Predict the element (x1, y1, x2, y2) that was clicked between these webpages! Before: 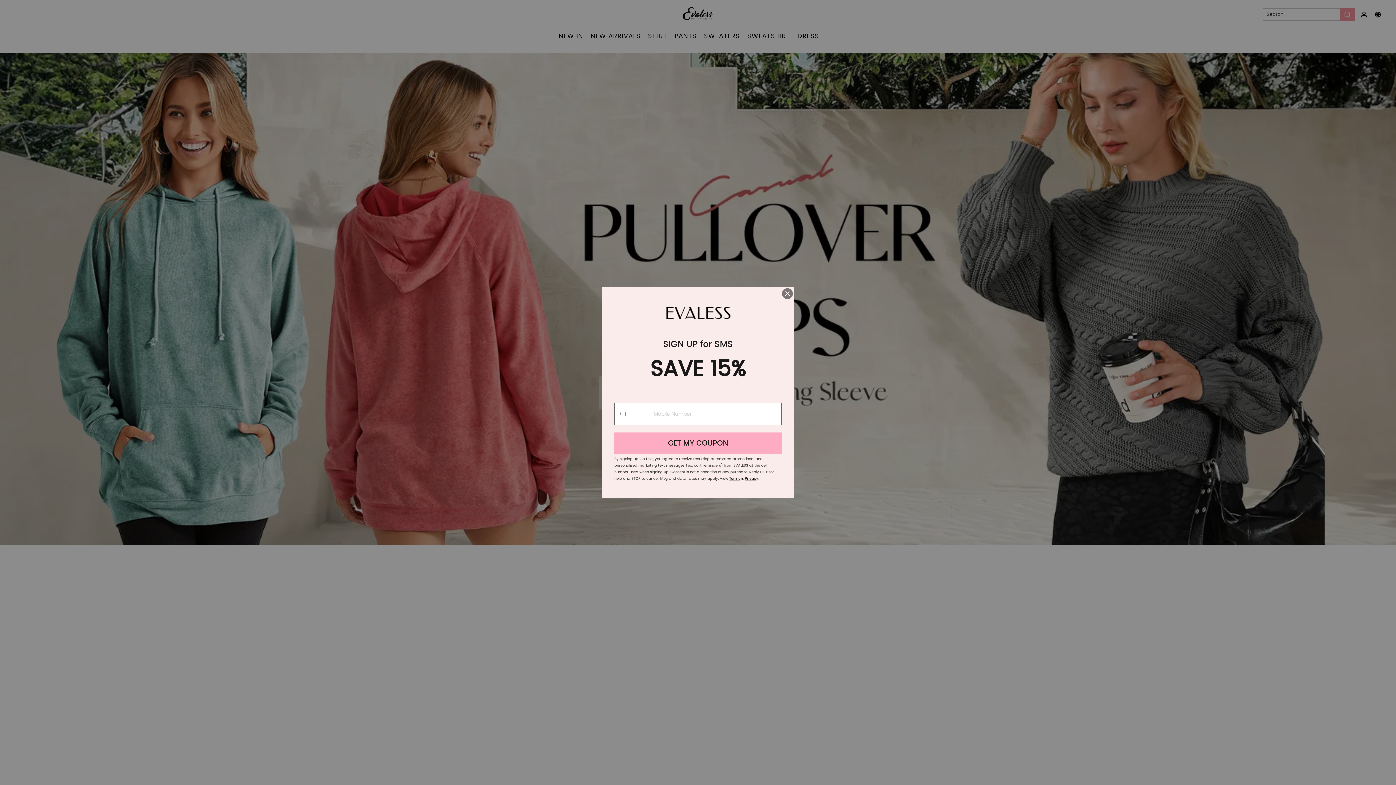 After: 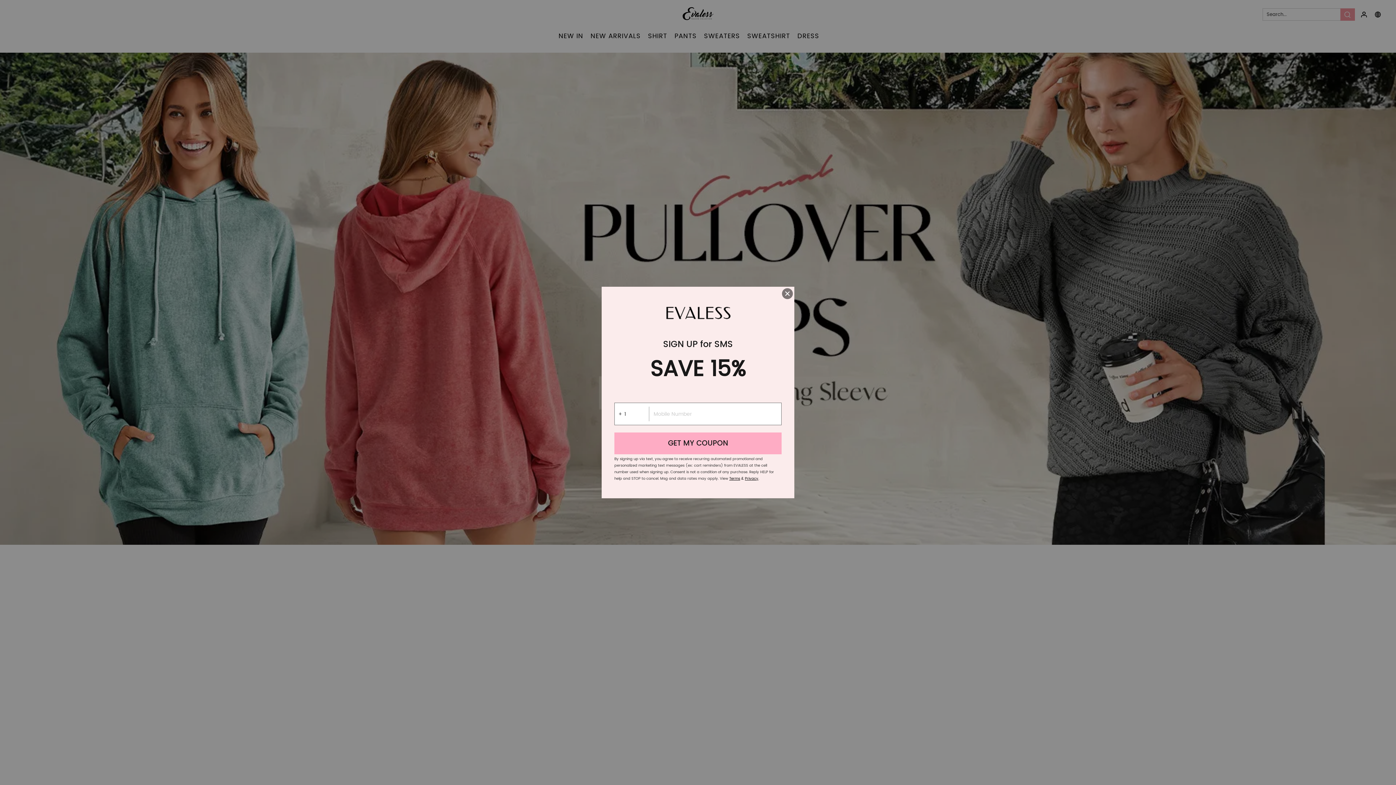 Action: bbox: (745, 476, 758, 481) label: Privacy